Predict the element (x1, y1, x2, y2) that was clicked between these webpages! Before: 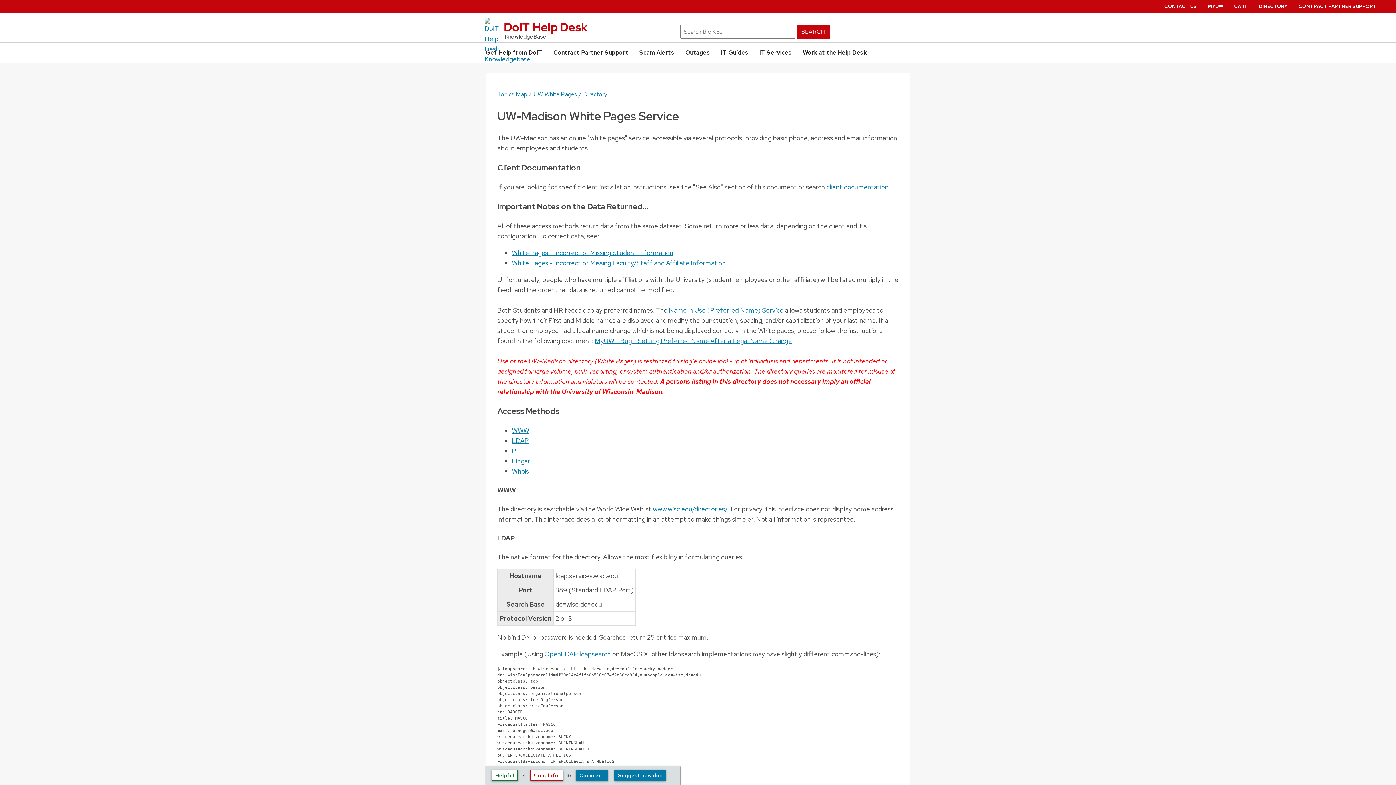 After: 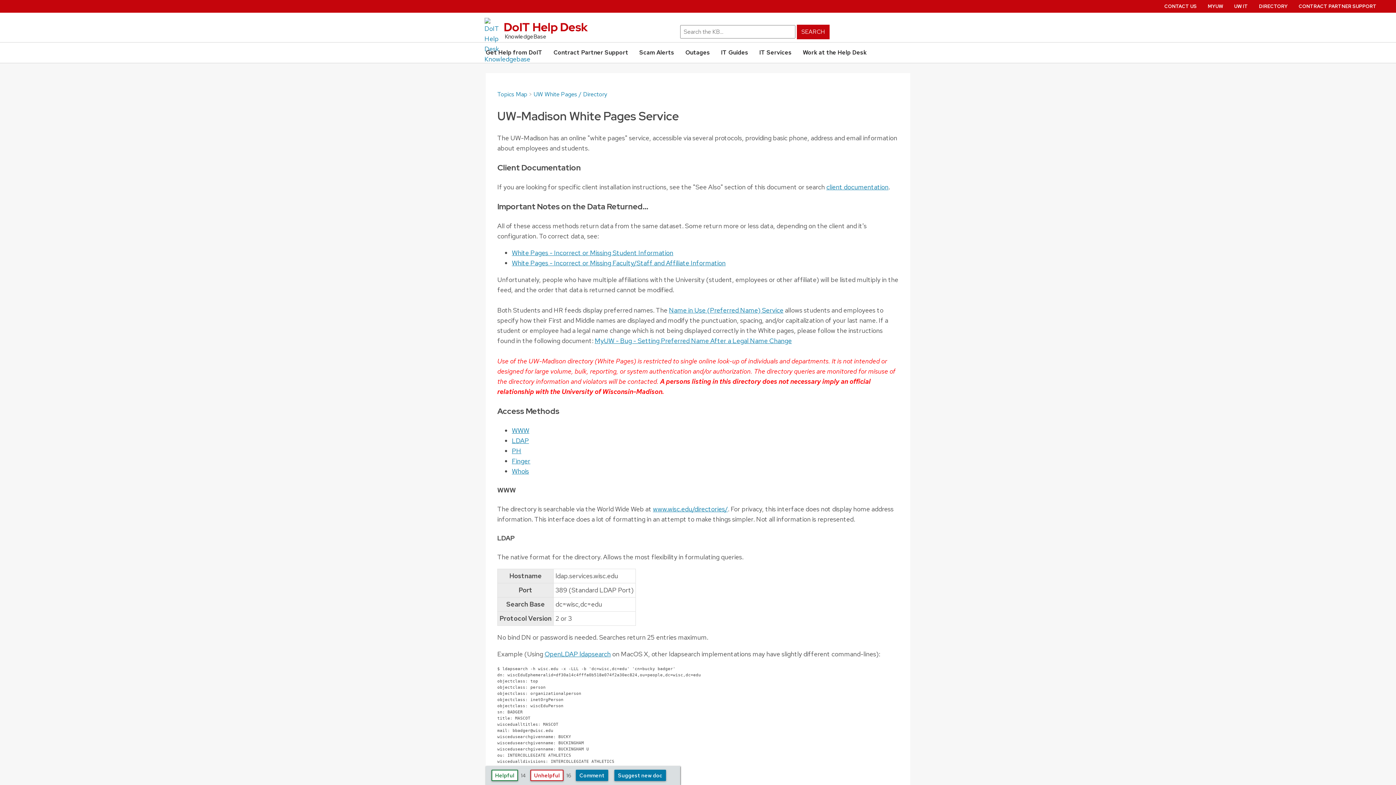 Action: bbox: (1259, 3, 1288, 9) label: DIRECTORY